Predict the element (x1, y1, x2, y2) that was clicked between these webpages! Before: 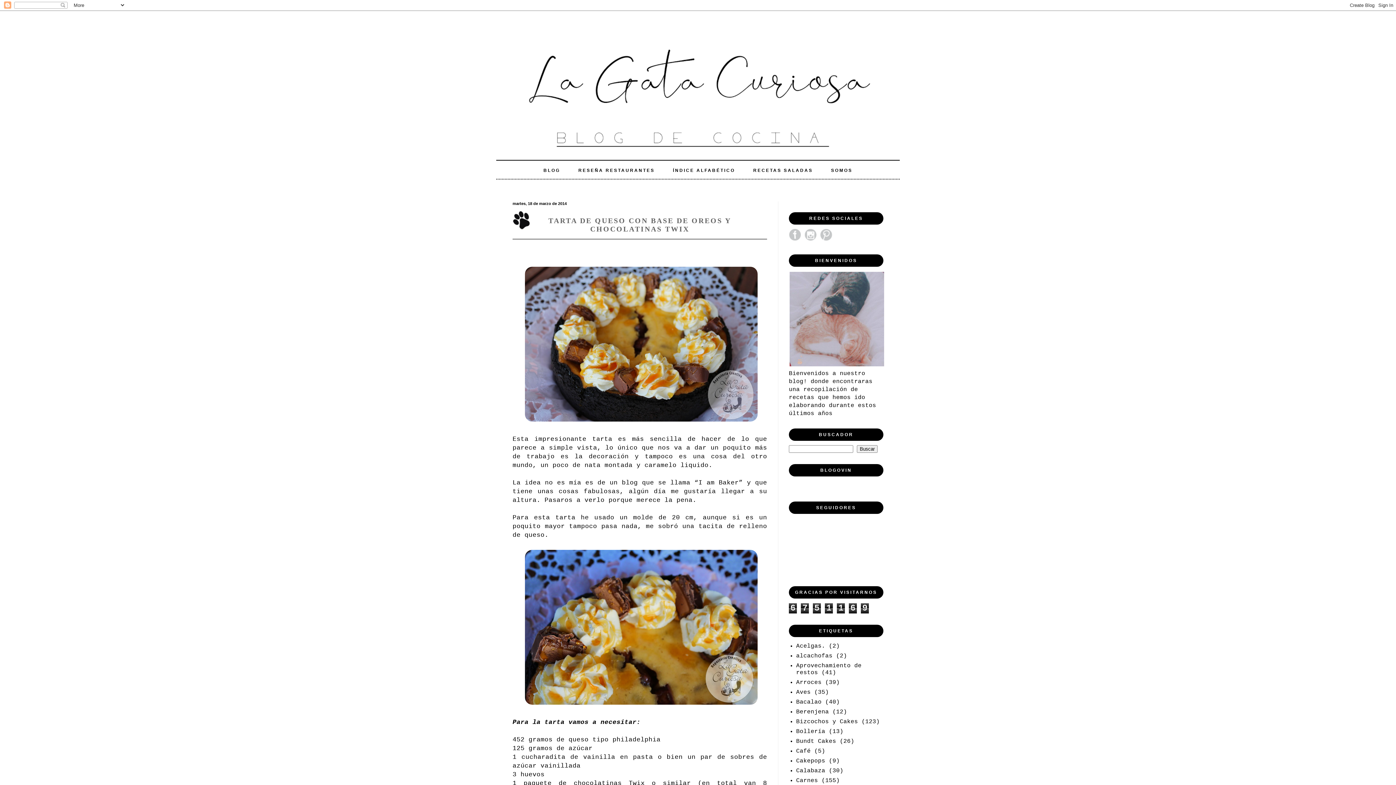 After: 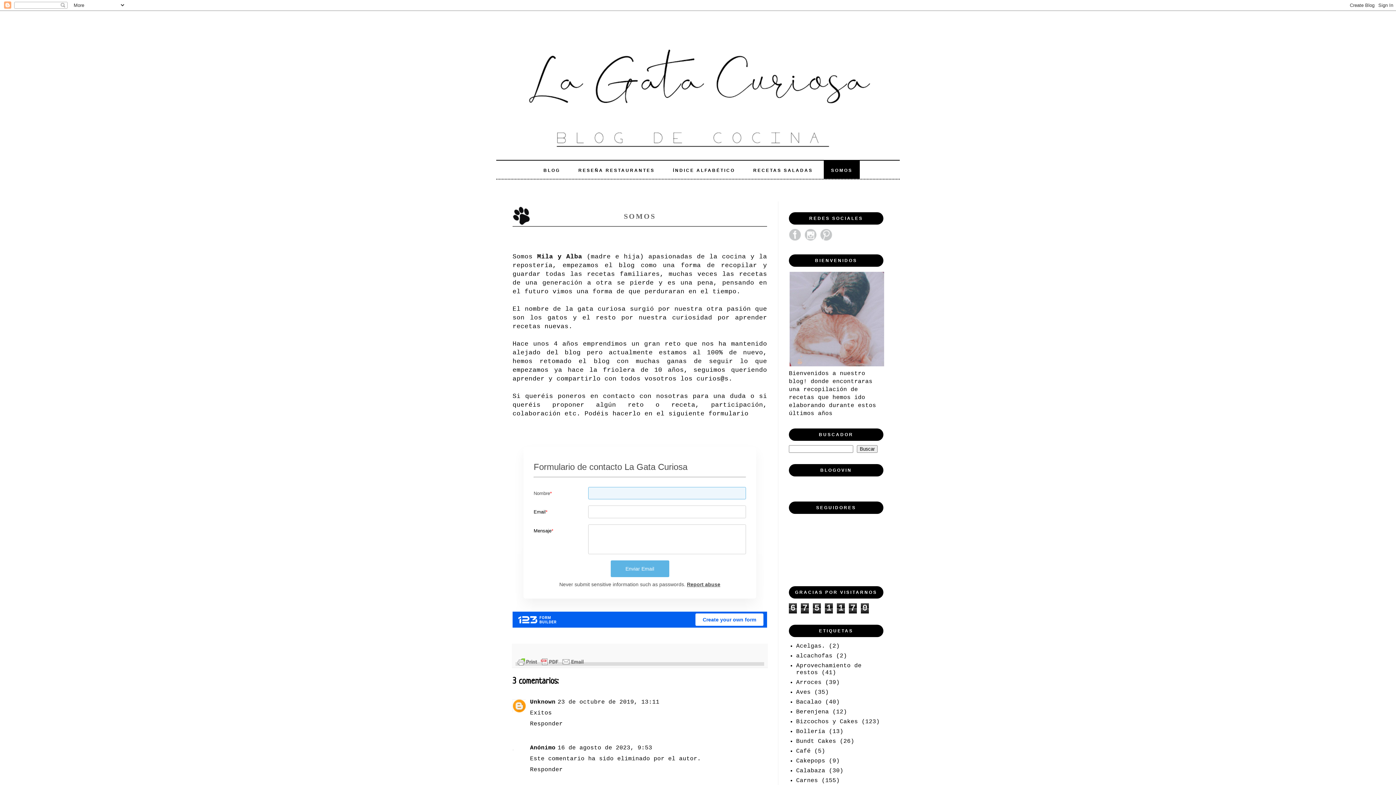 Action: bbox: (824, 160, 860, 180) label: SOMOS